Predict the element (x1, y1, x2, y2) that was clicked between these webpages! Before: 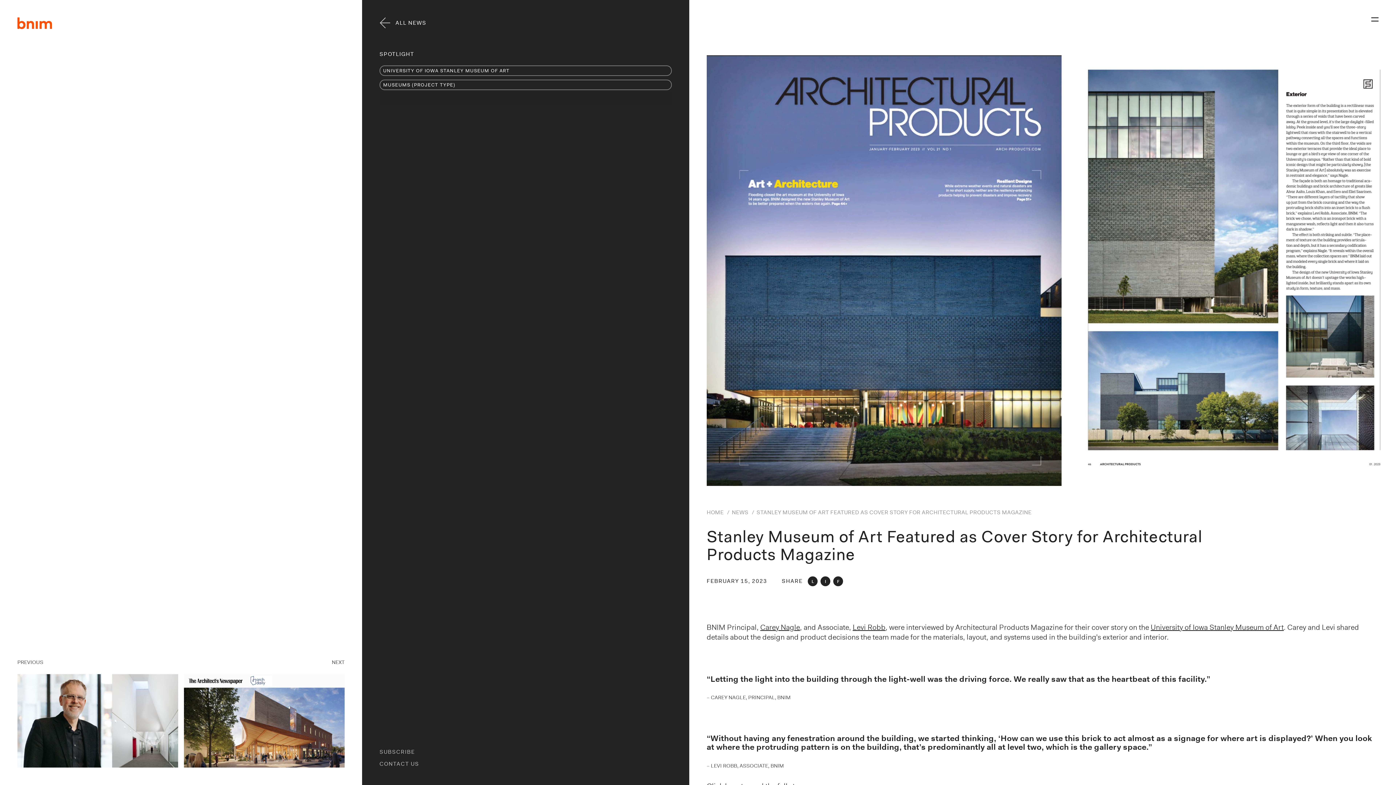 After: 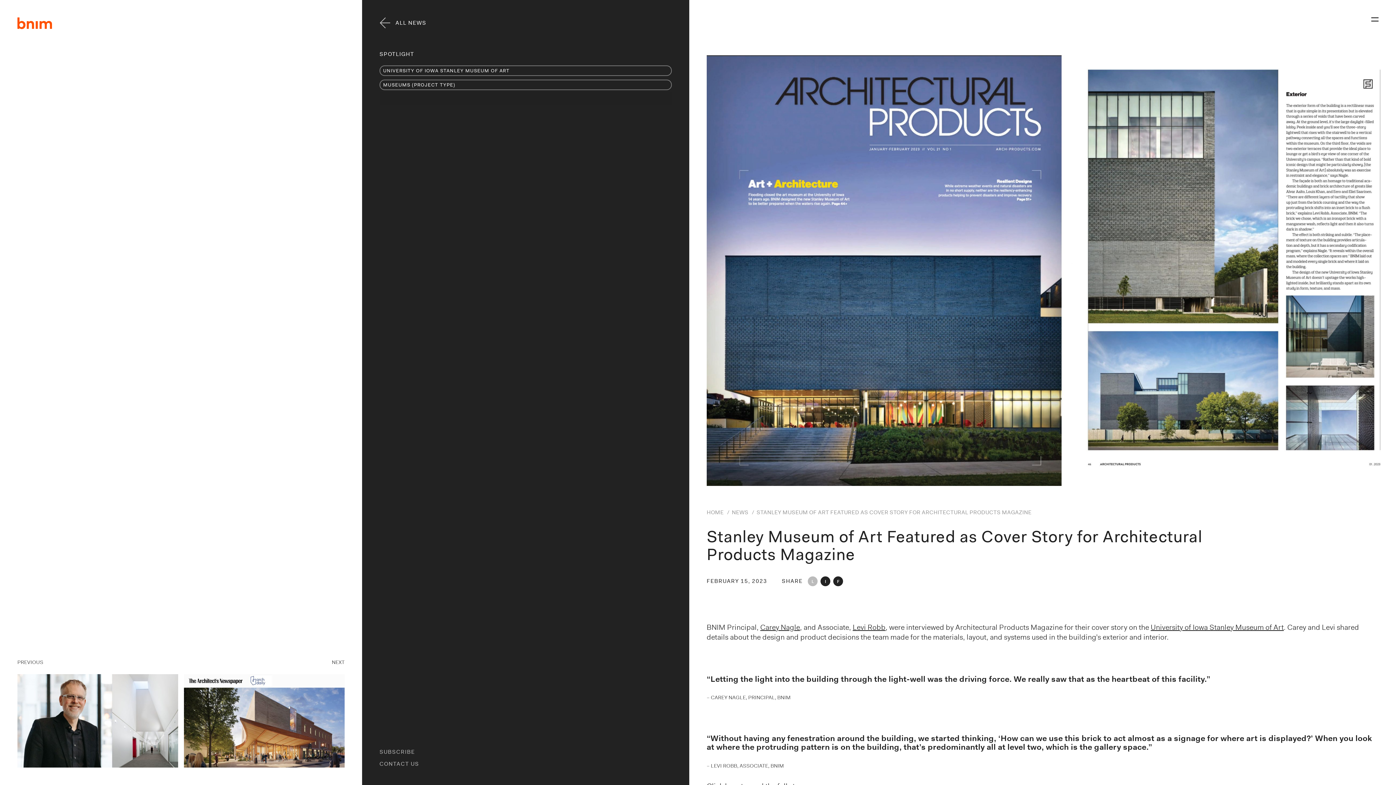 Action: bbox: (806, 575, 819, 588) label: L